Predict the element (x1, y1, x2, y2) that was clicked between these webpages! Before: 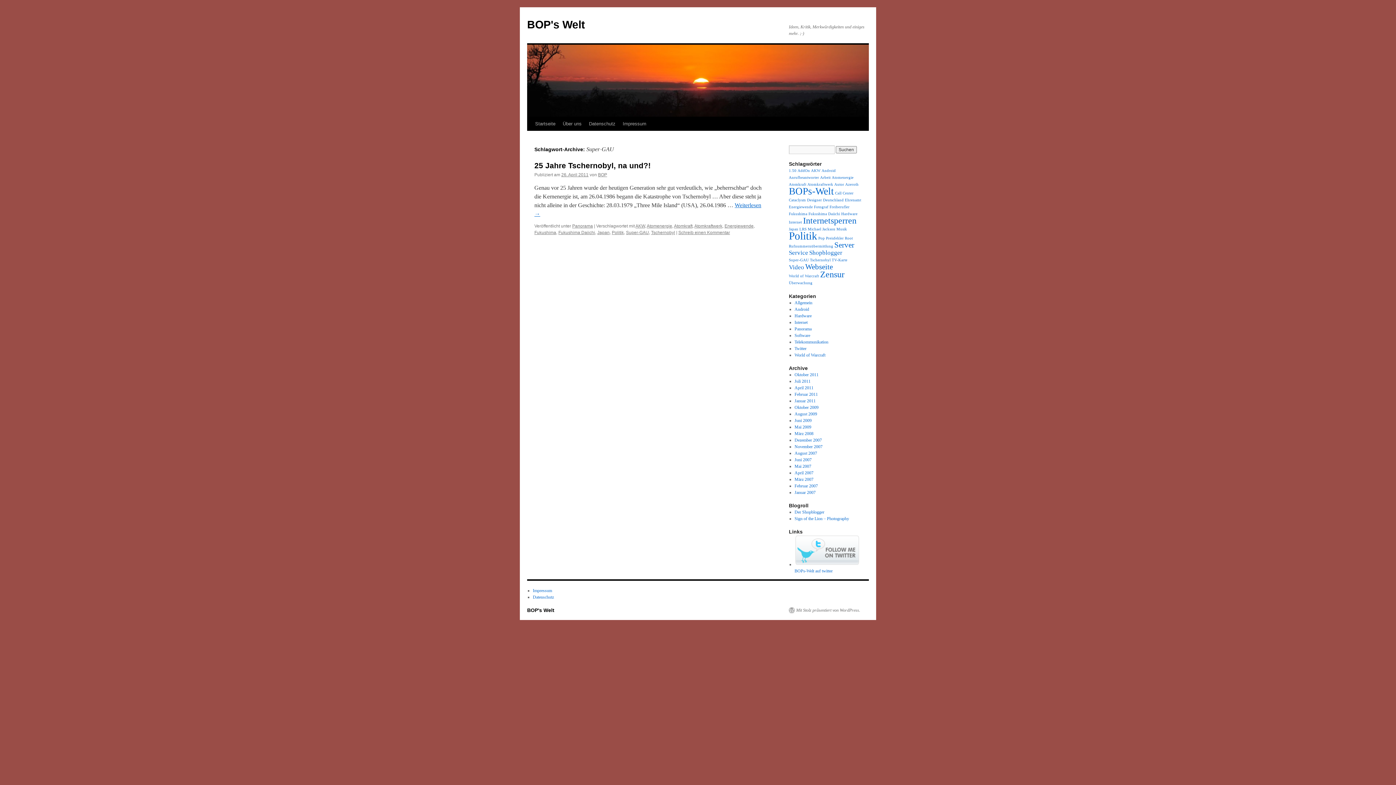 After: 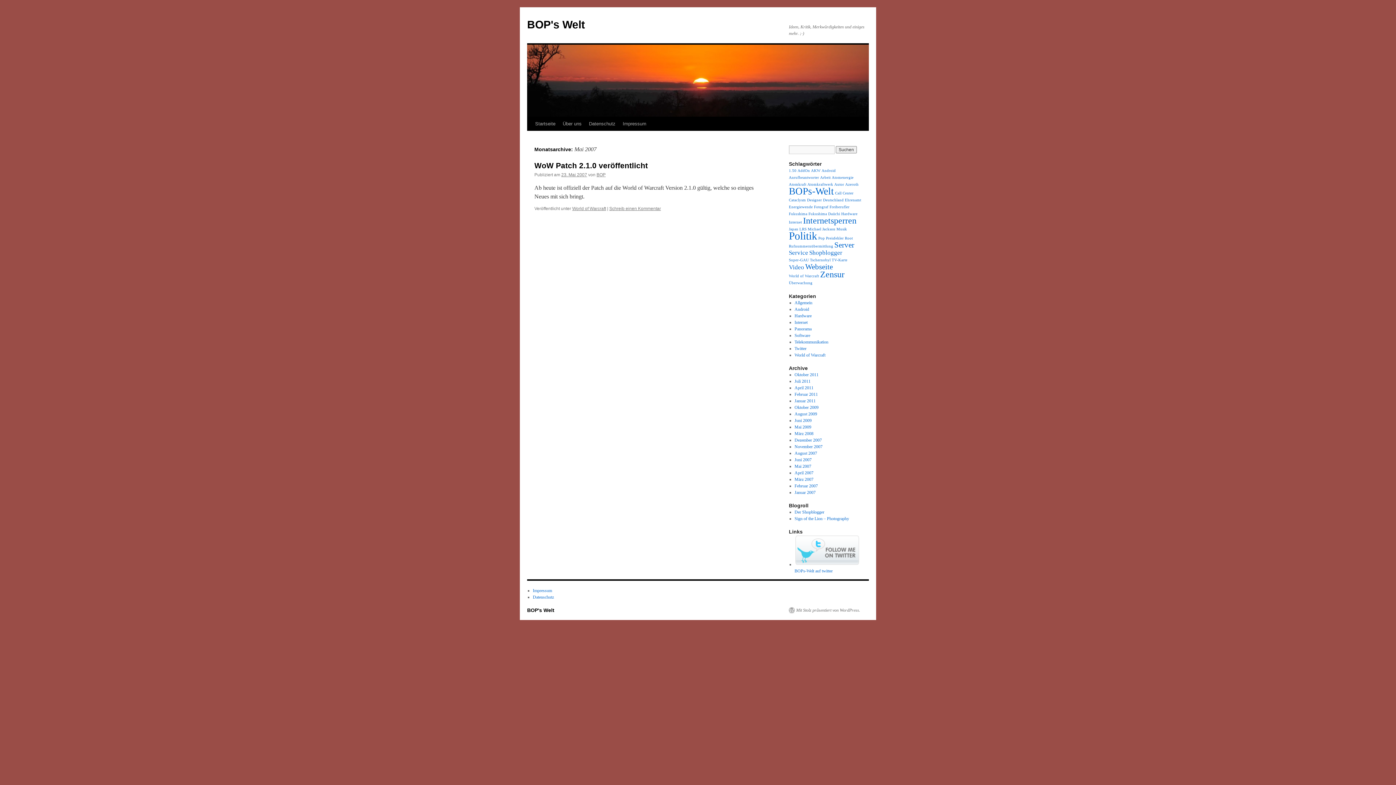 Action: bbox: (794, 464, 811, 469) label: Mai 2007